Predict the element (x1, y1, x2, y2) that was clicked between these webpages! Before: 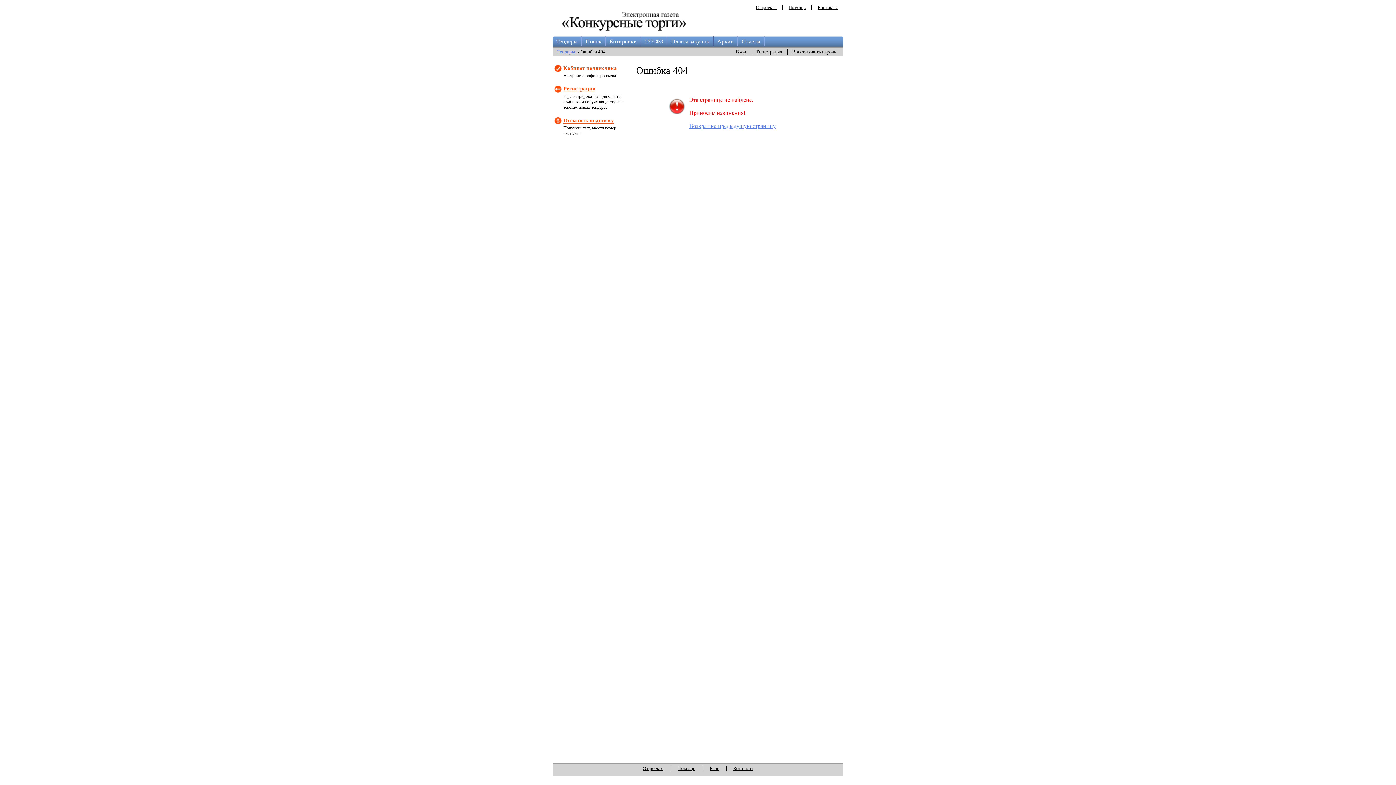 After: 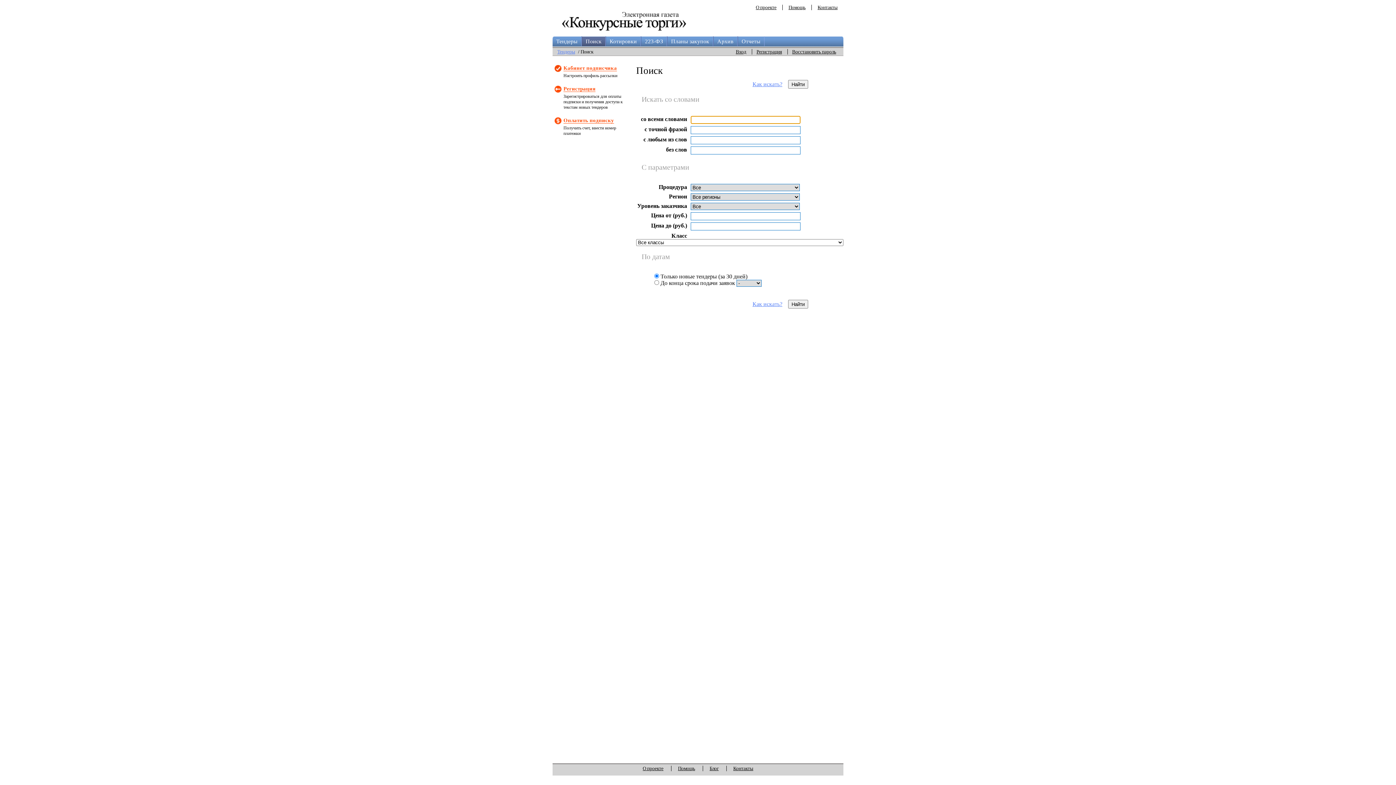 Action: label: Поиск bbox: (581, 36, 605, 46)